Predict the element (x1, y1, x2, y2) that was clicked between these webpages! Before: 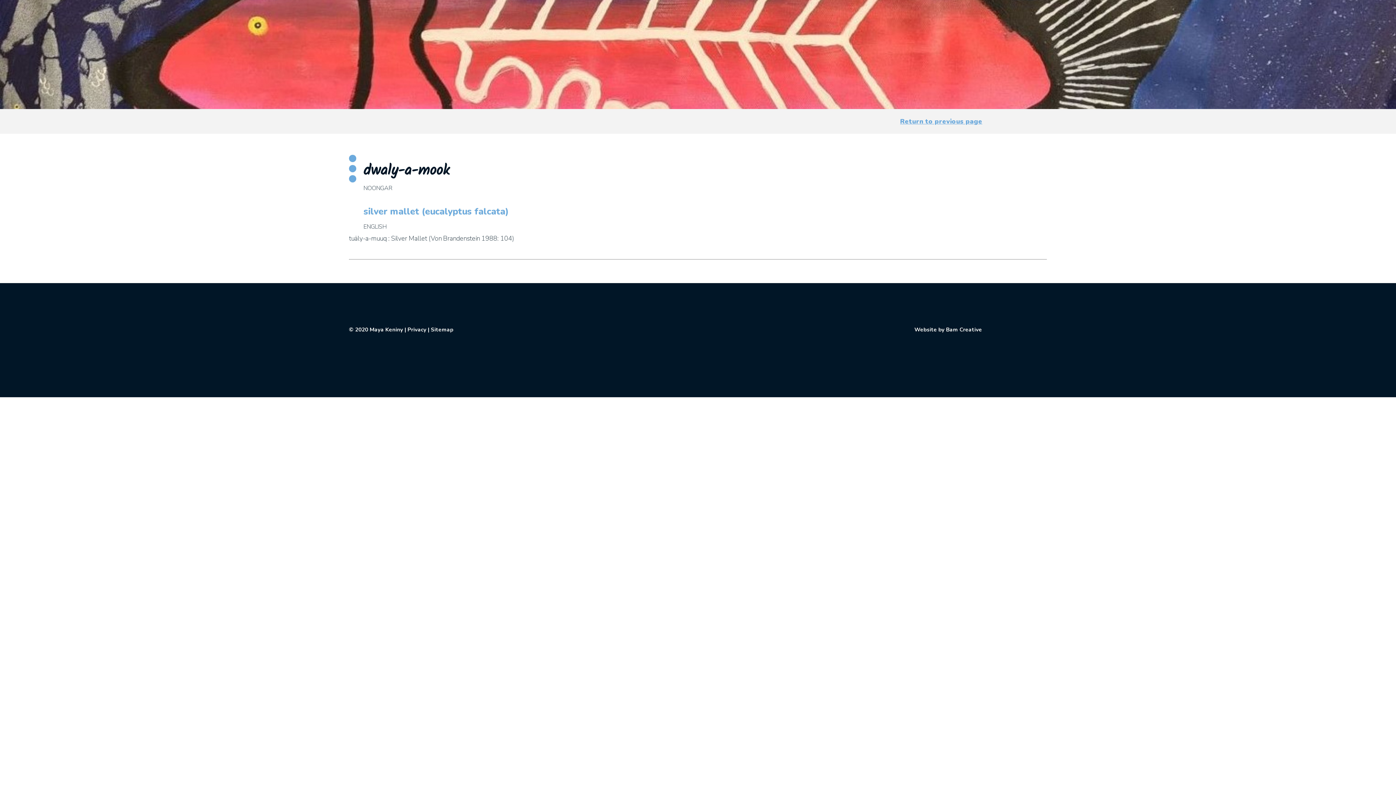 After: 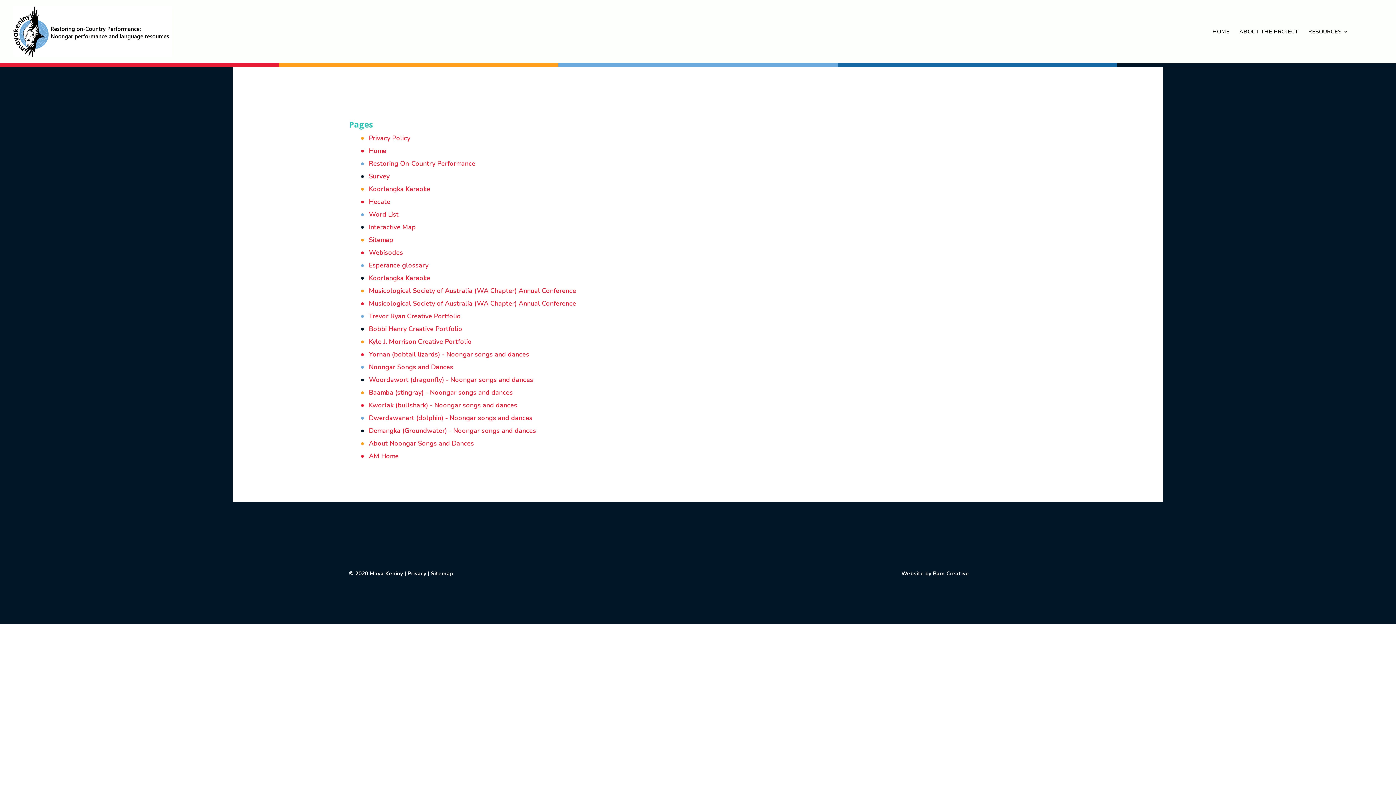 Action: label: Sitemap bbox: (430, 326, 453, 333)